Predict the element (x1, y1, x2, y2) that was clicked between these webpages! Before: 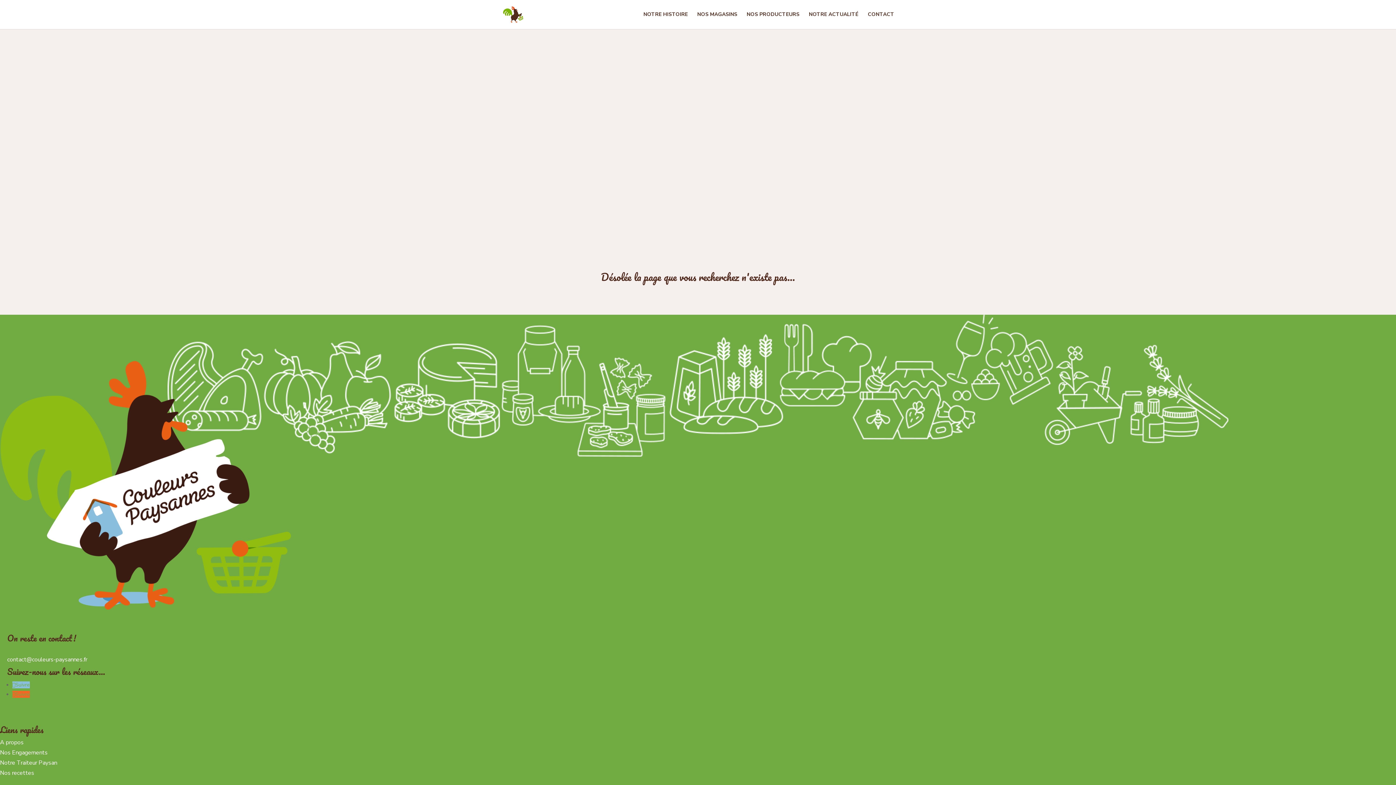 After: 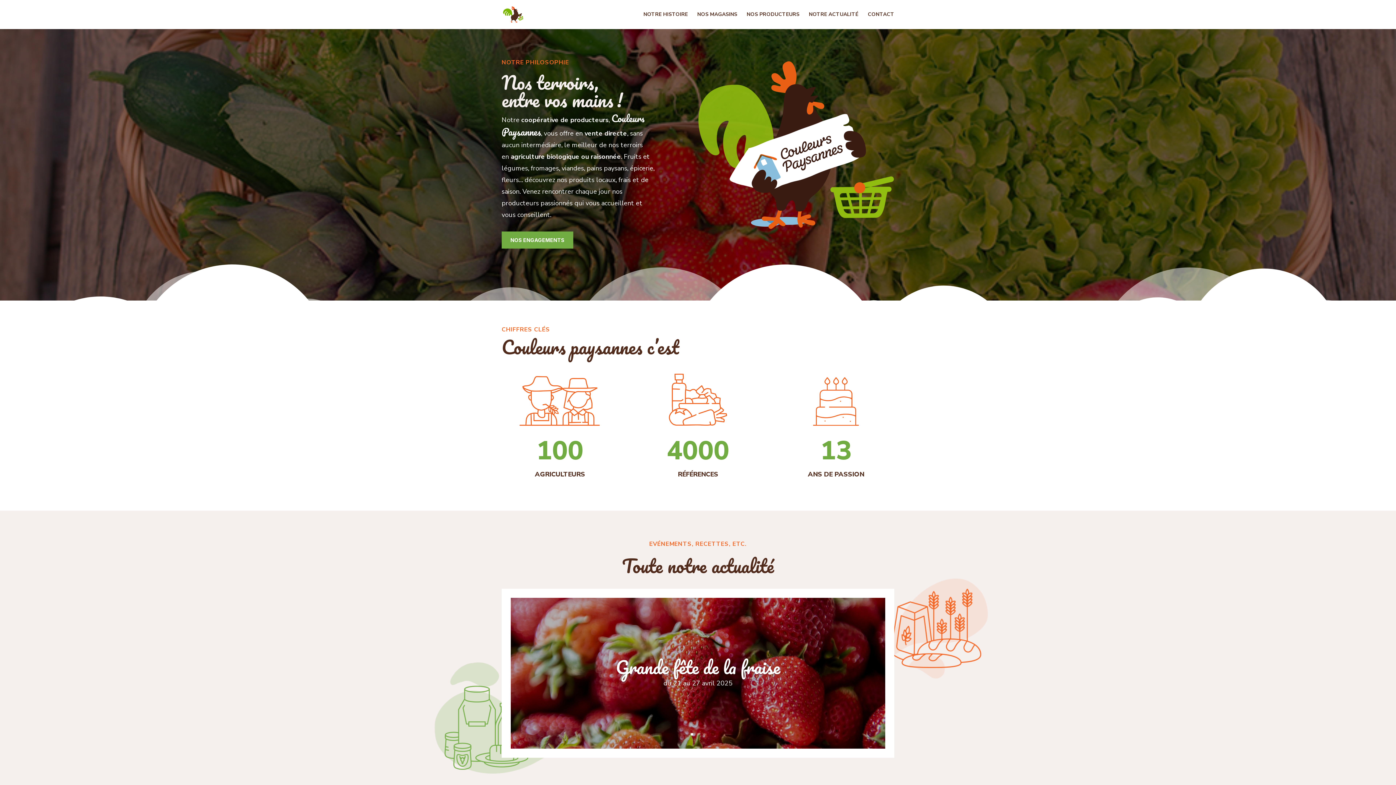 Action: bbox: (503, 10, 523, 17)